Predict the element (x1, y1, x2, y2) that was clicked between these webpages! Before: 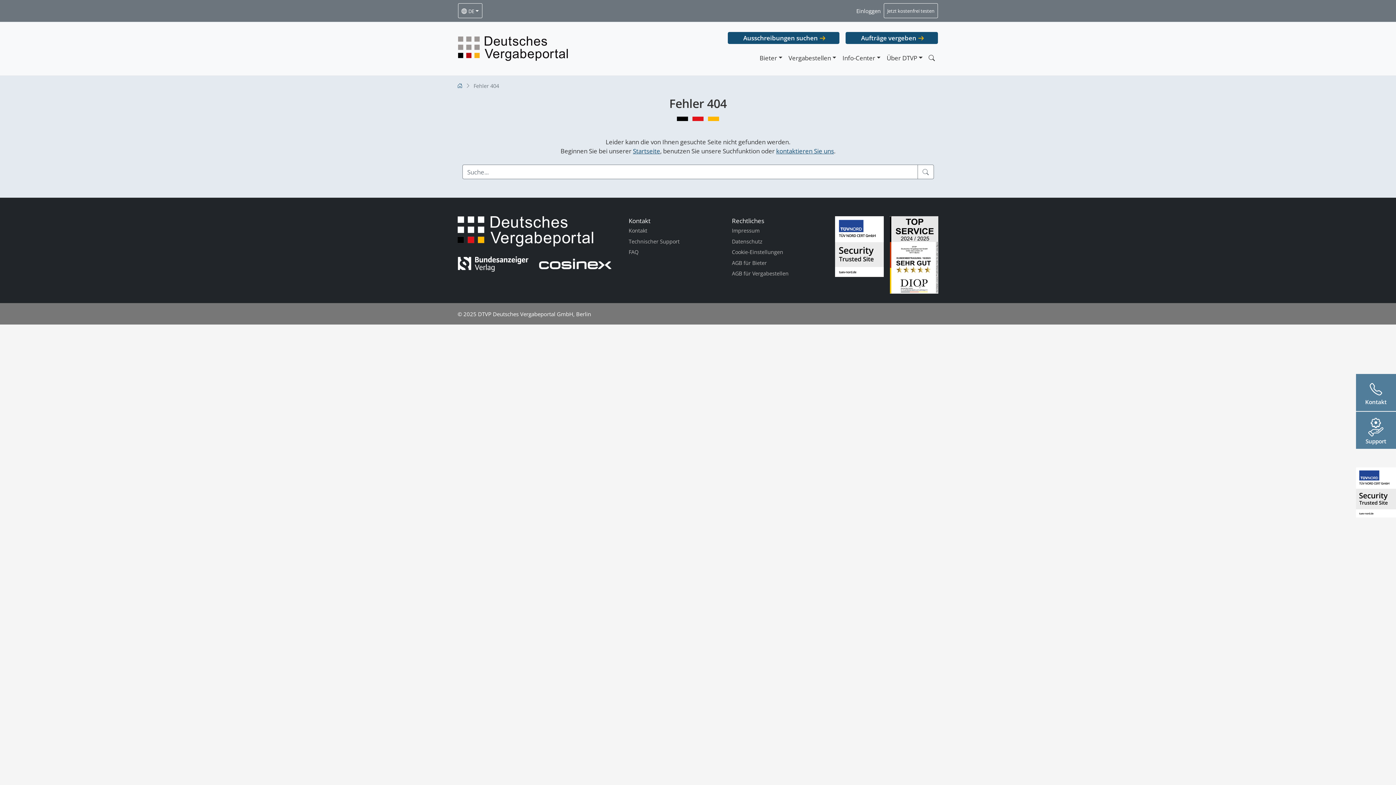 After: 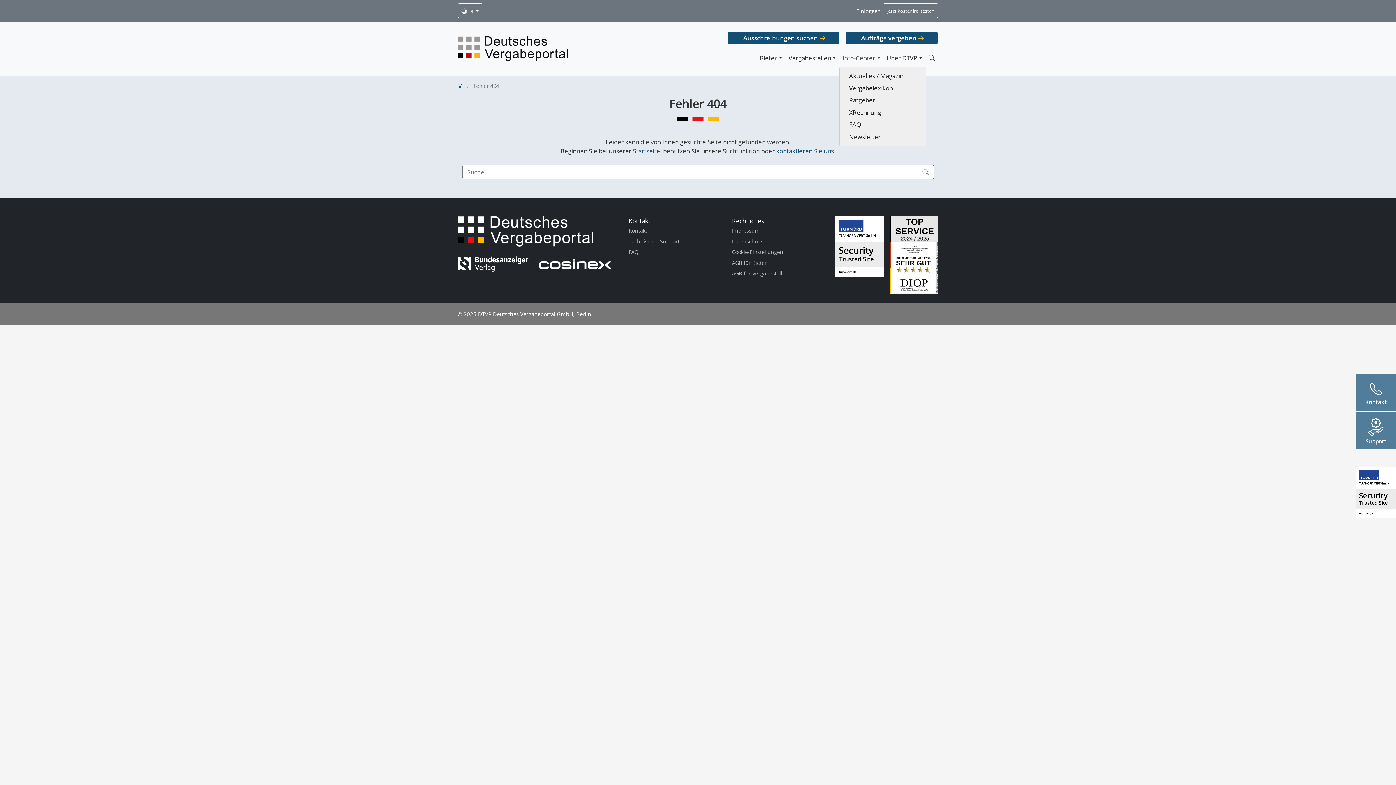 Action: bbox: (839, 50, 883, 65) label: Info-Center